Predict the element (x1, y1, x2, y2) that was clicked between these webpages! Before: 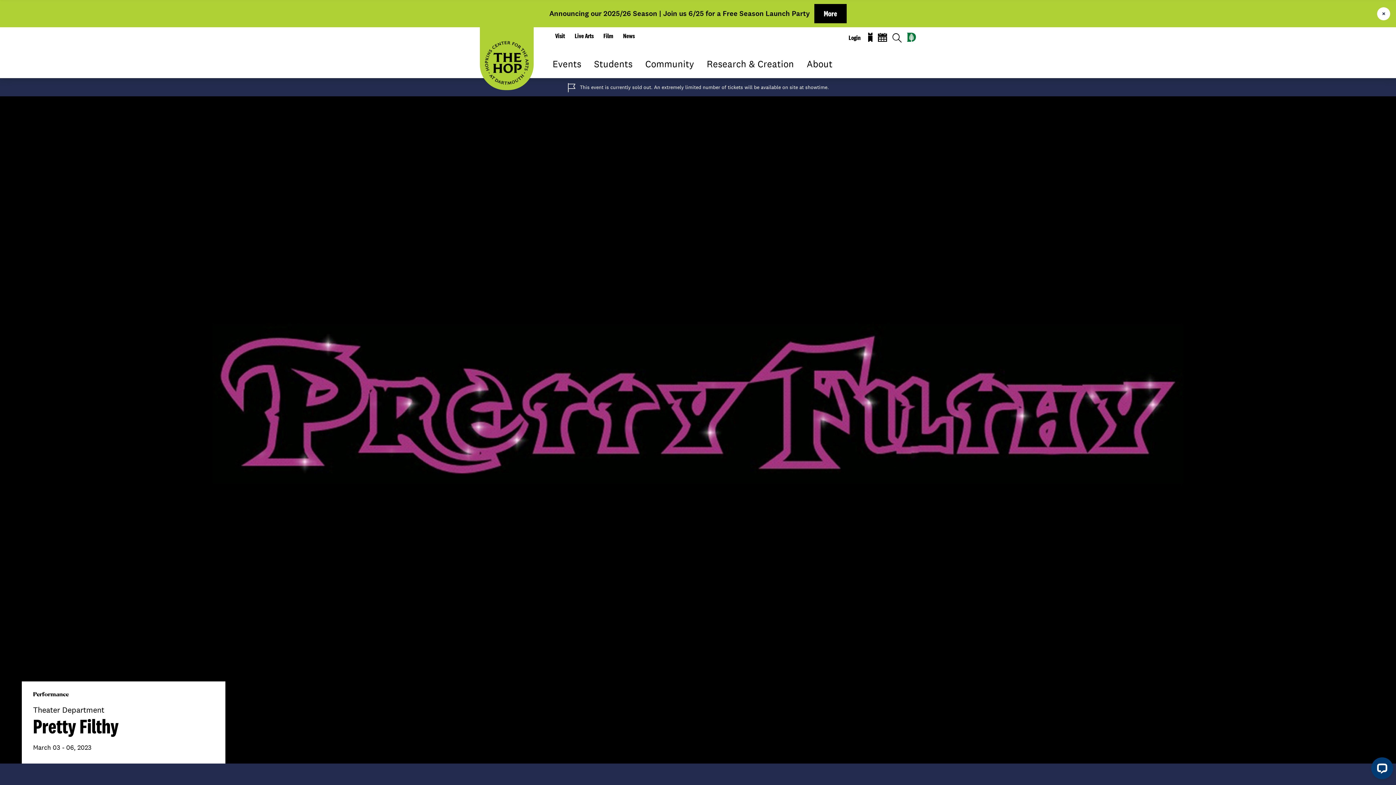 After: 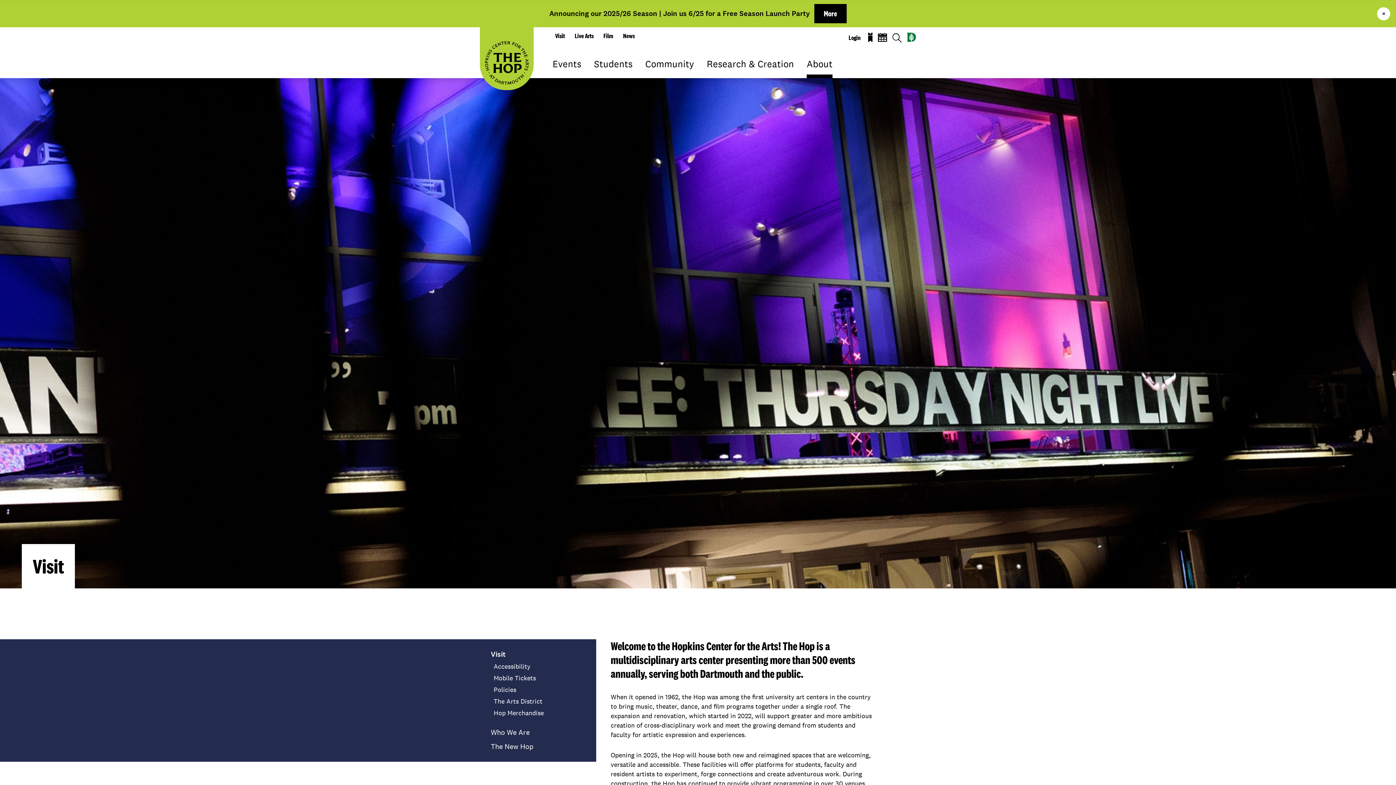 Action: bbox: (555, 32, 565, 39) label: Visit